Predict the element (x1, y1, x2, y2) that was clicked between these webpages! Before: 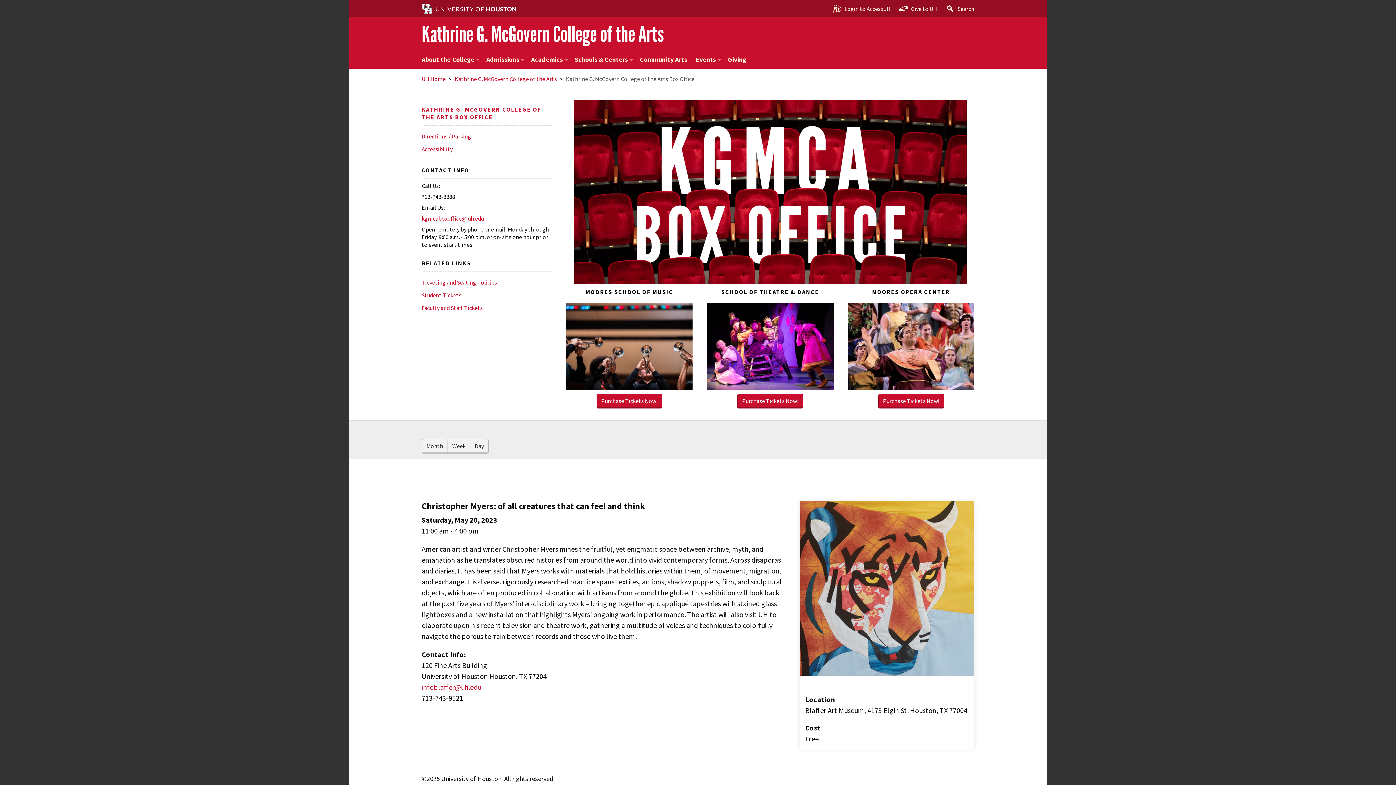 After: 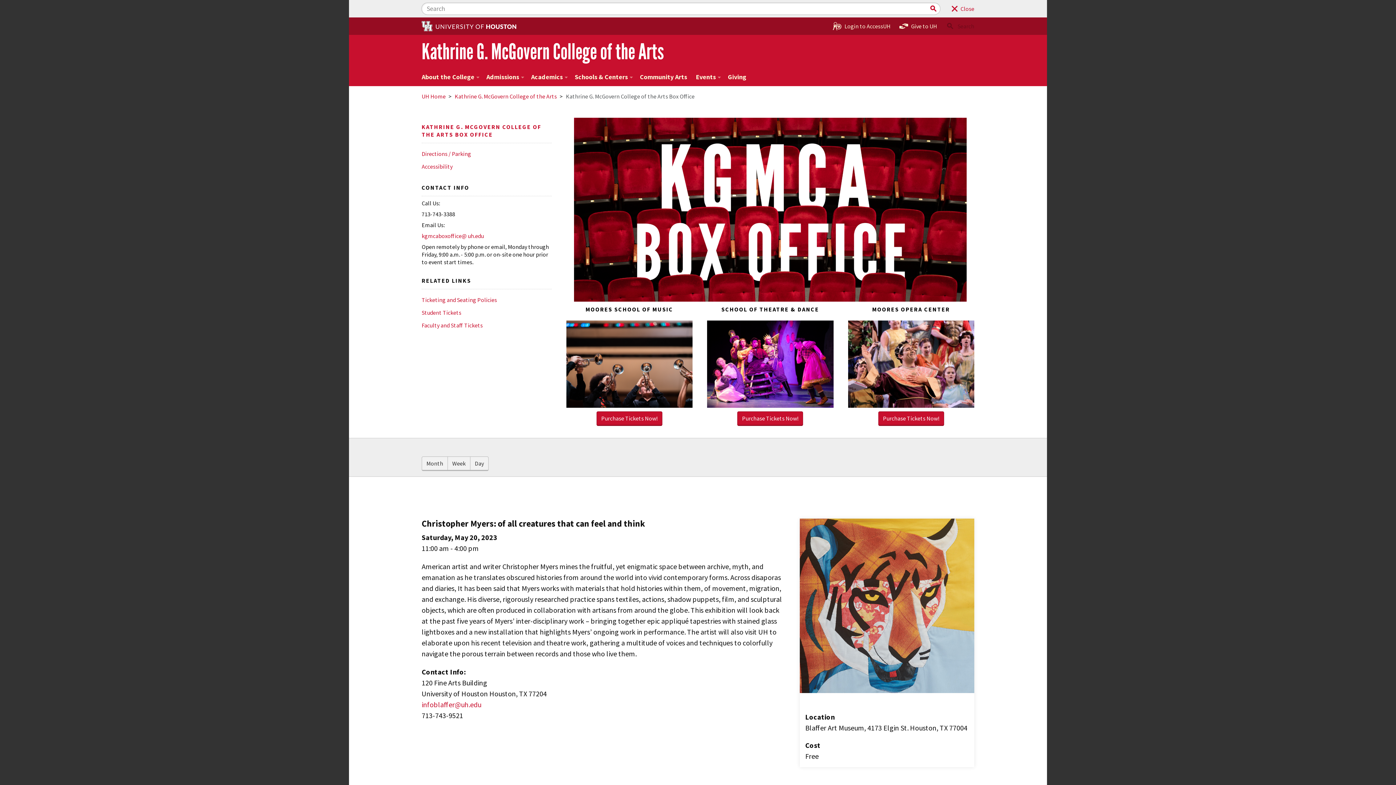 Action: label: Search bbox: (941, 0, 978, 17)